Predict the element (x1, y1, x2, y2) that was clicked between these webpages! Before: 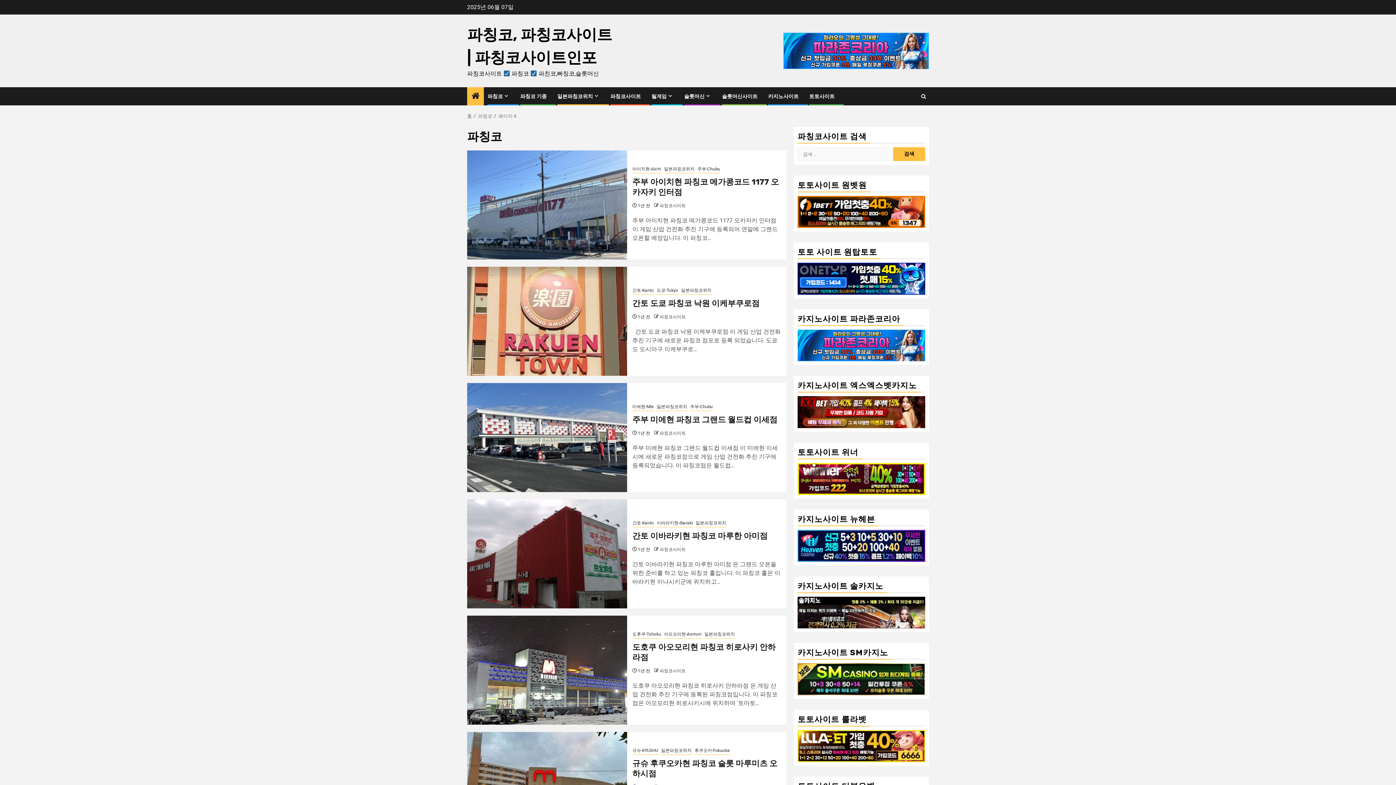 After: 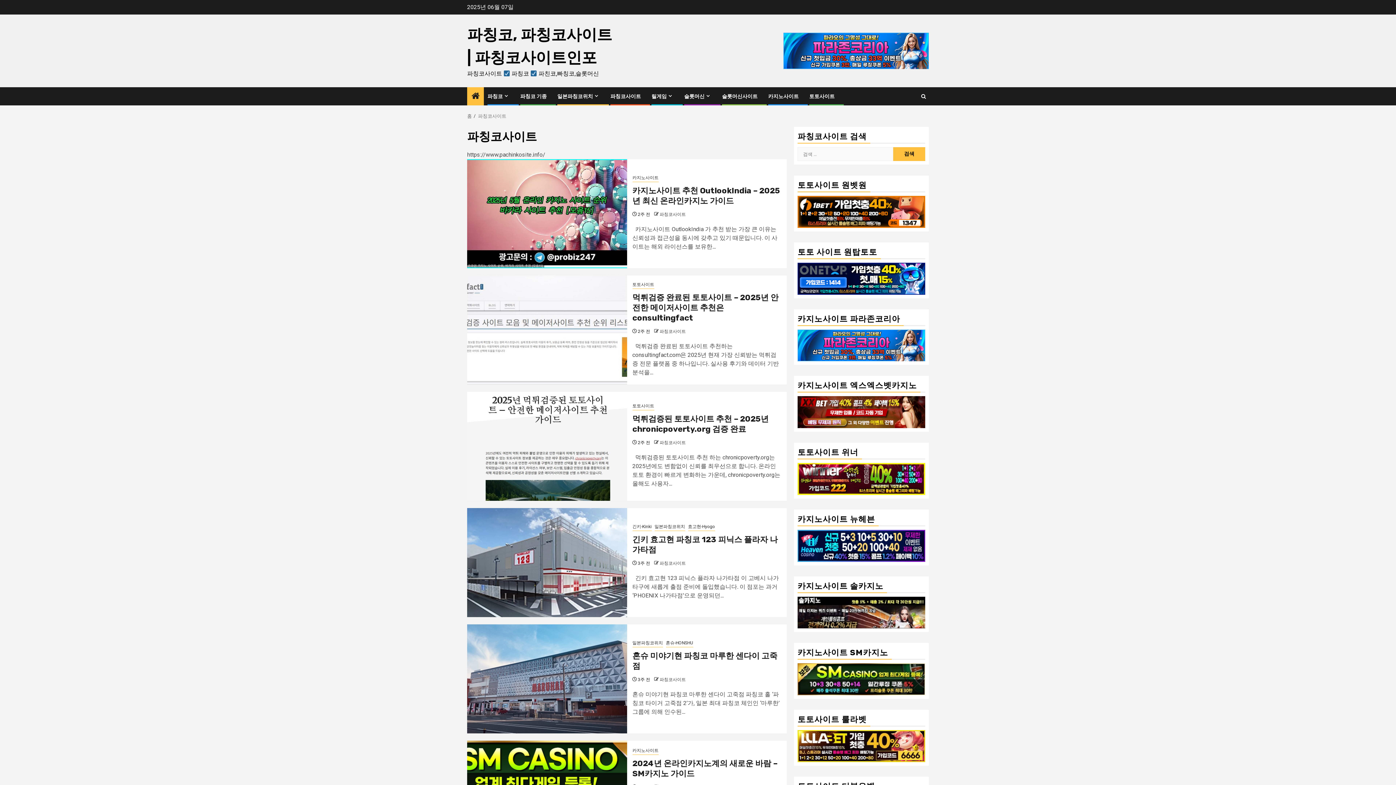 Action: bbox: (659, 314, 686, 319) label: 파칭코사이트